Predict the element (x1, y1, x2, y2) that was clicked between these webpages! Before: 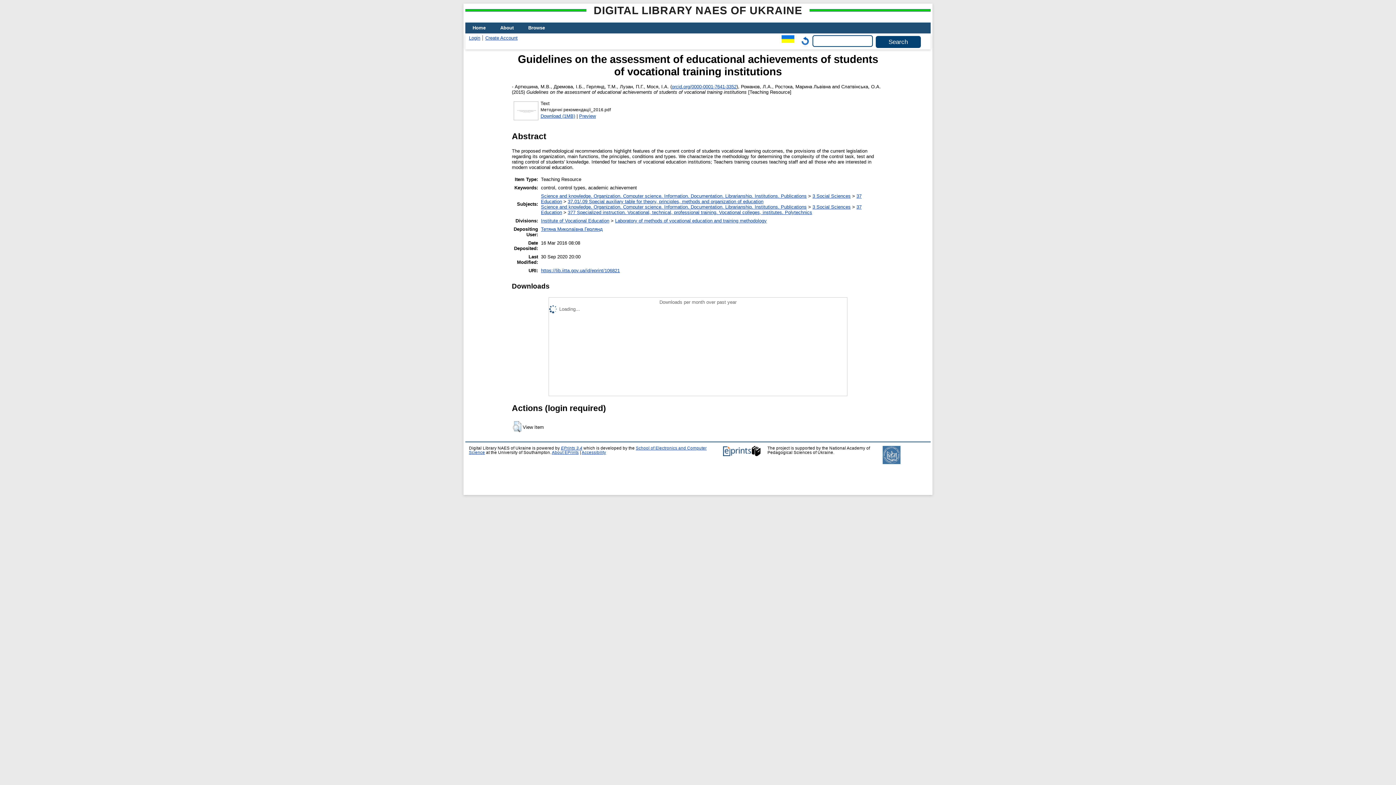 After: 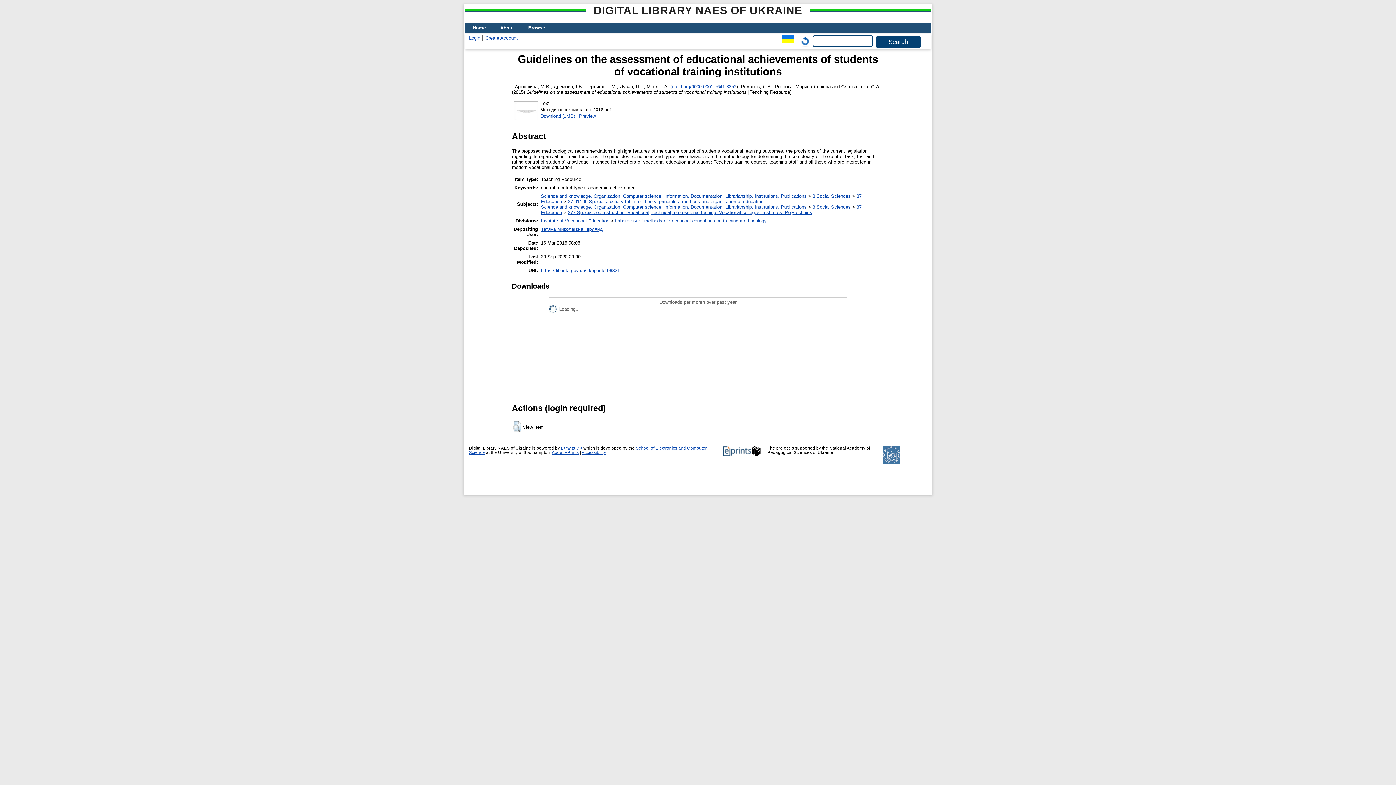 Action: bbox: (541, 268, 620, 273) label: https://lib.iitta.gov.ua/id/eprint/106821